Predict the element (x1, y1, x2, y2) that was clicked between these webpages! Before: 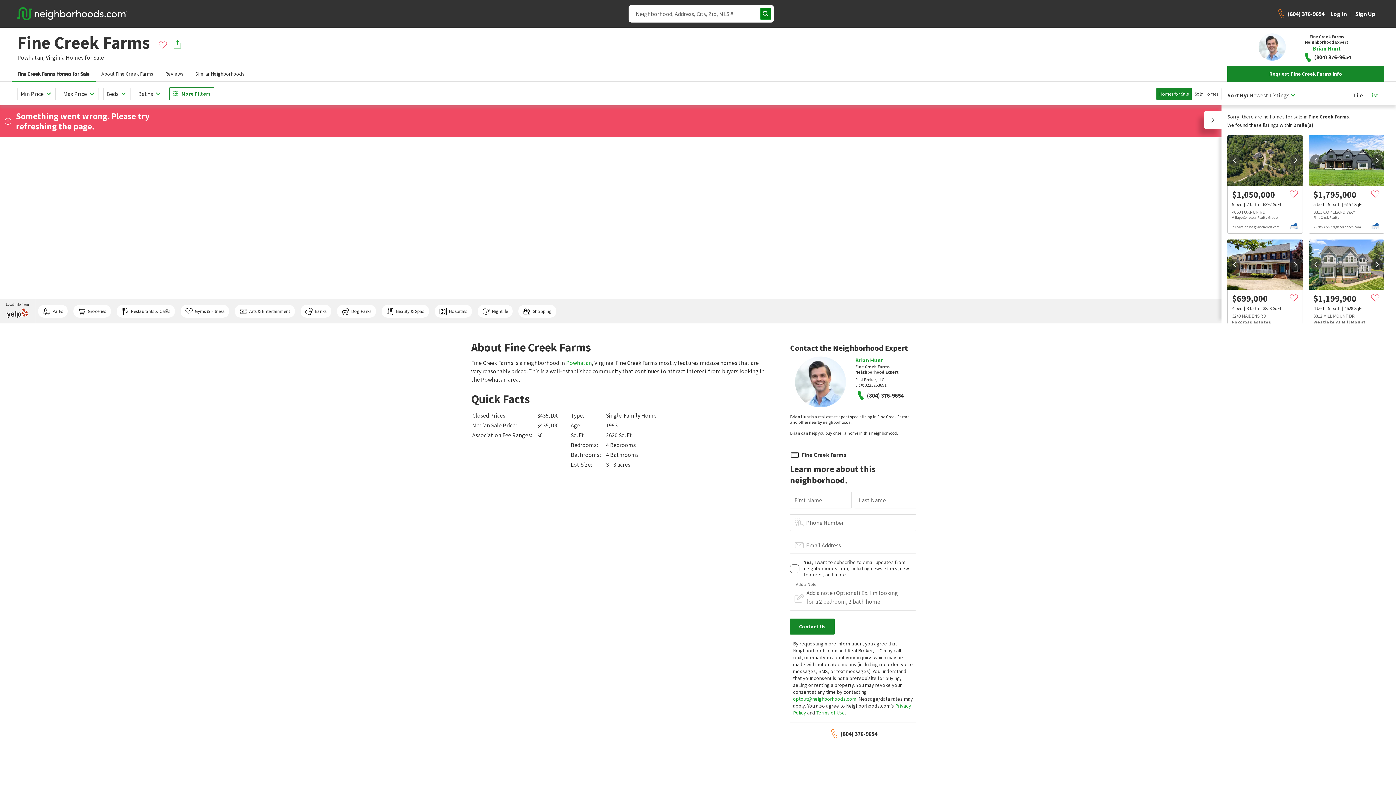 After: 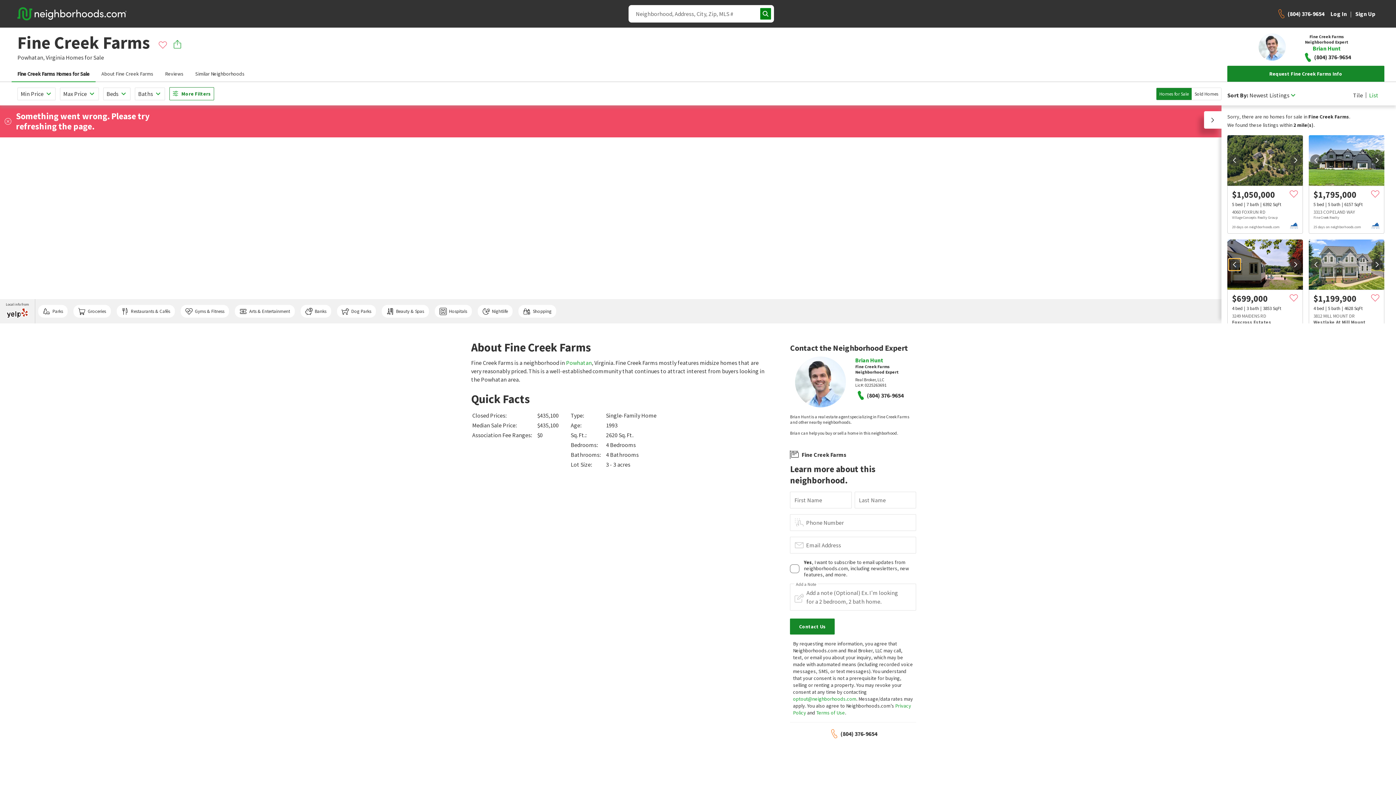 Action: label: prev bbox: (1229, 258, 1240, 270)